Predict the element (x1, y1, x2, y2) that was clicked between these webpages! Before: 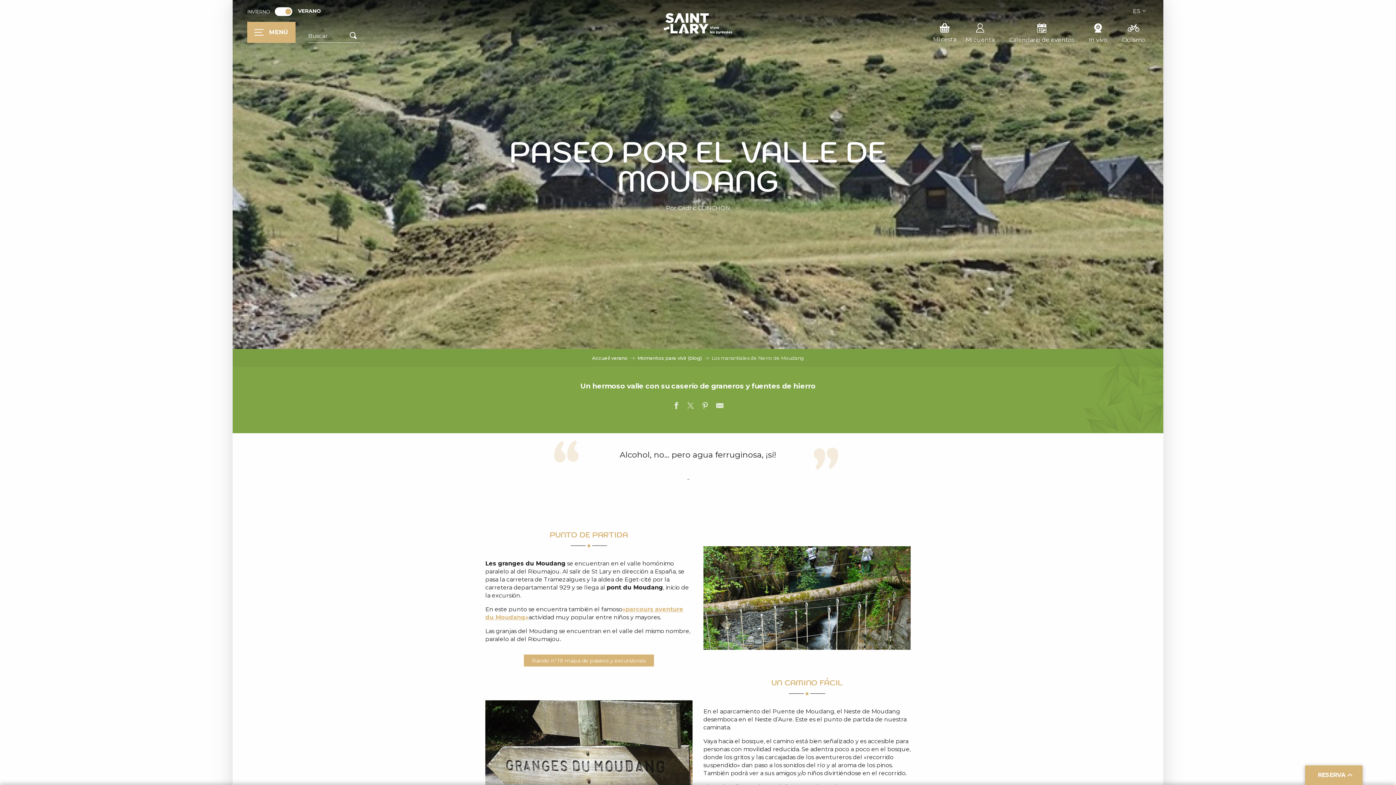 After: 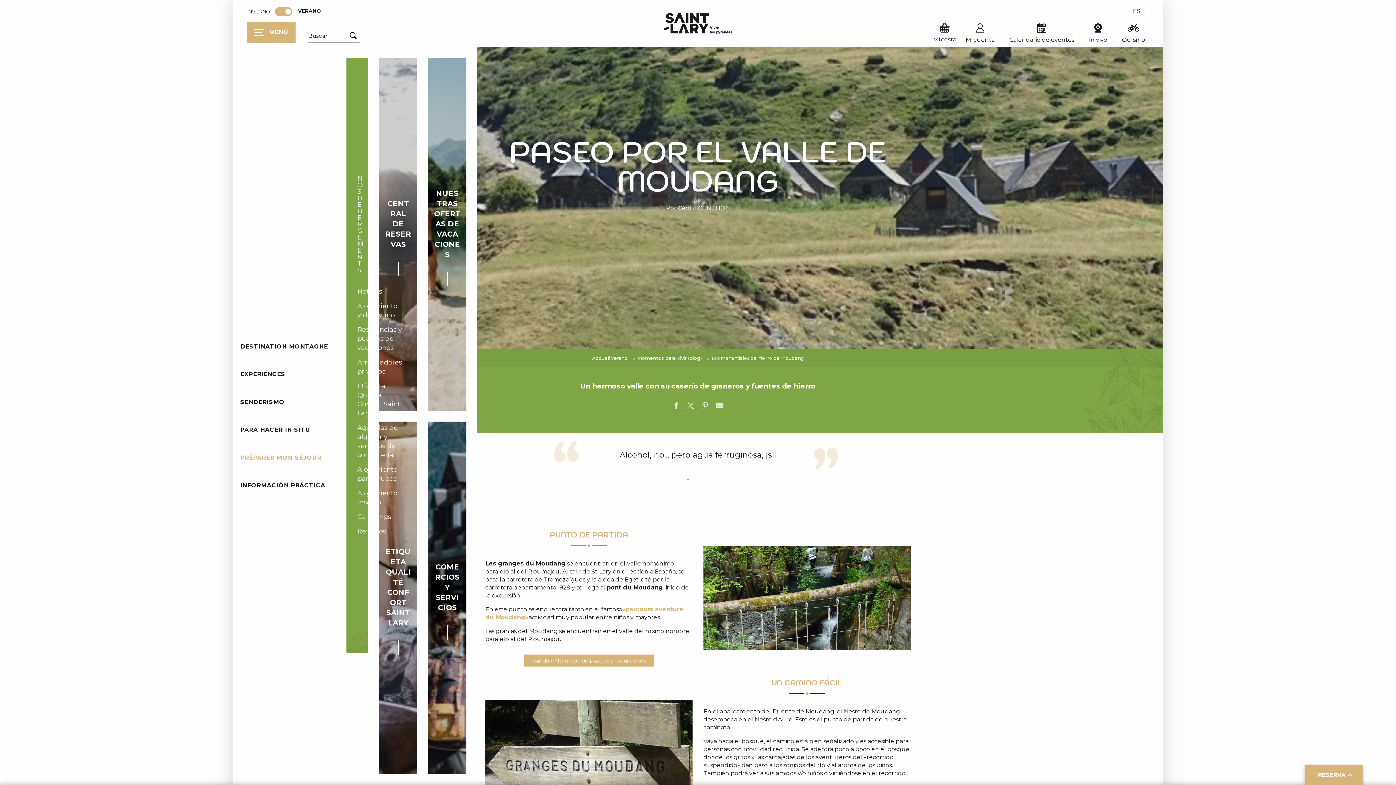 Action: bbox: (130, 444, 229, 471) label: PRÉPARER MON SÉJOUR
NOS HEBERGEMENTS
Hoteles
Alojamiento y desayuno
Residencias y pueblos de vacaciones
Arrendadores privados
Etiqueta Qualité Confort Saint Lary
Agencias de alquiler y servicios de conserjería
Alojamiento para grupos
Alojamiento insólito
Campings
Refugios
CENTRAL DE RESERVAS
NUESTRAS OFERTAS DE VACACIONES
ETIQUETA QUALITÉ CONFORT SAINT LARY
COMERCIOS Y SERVICIOS